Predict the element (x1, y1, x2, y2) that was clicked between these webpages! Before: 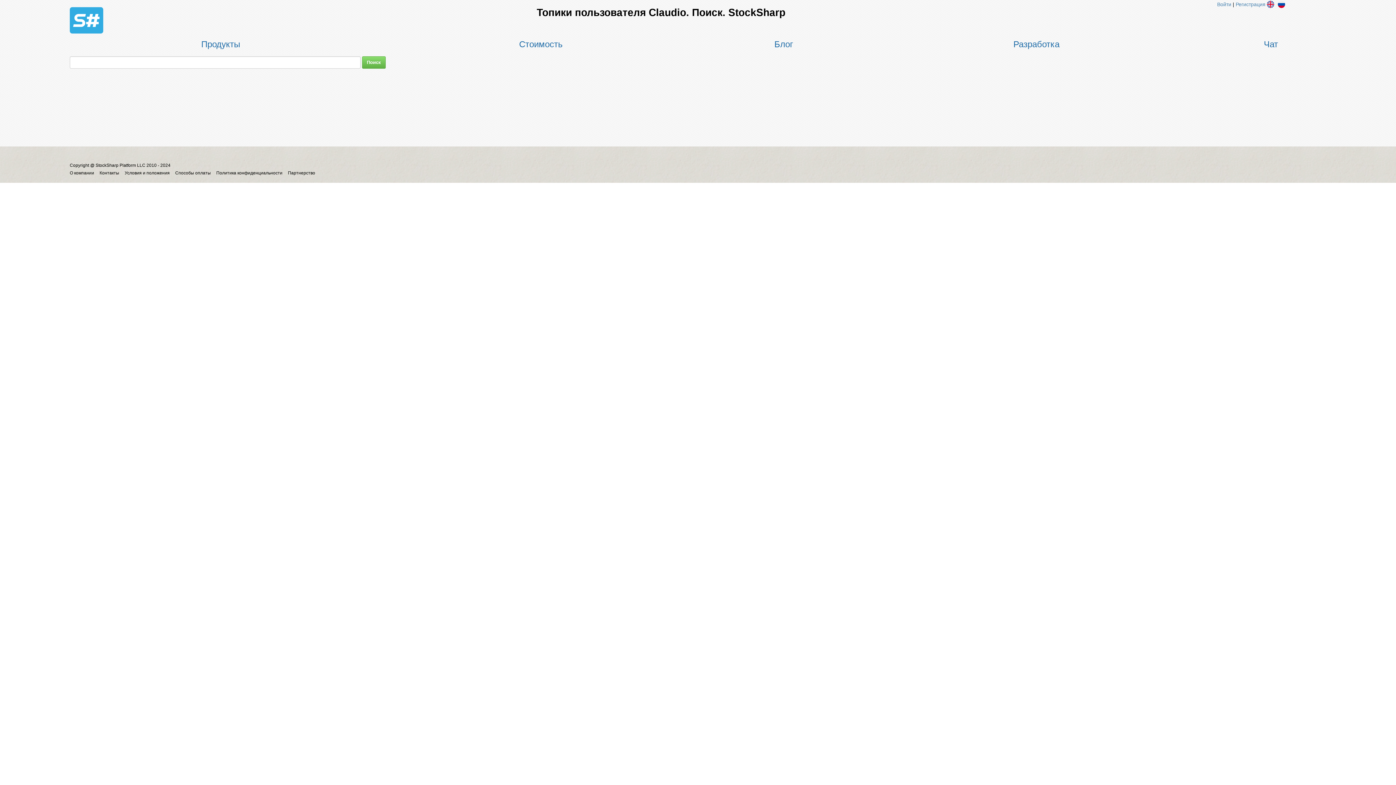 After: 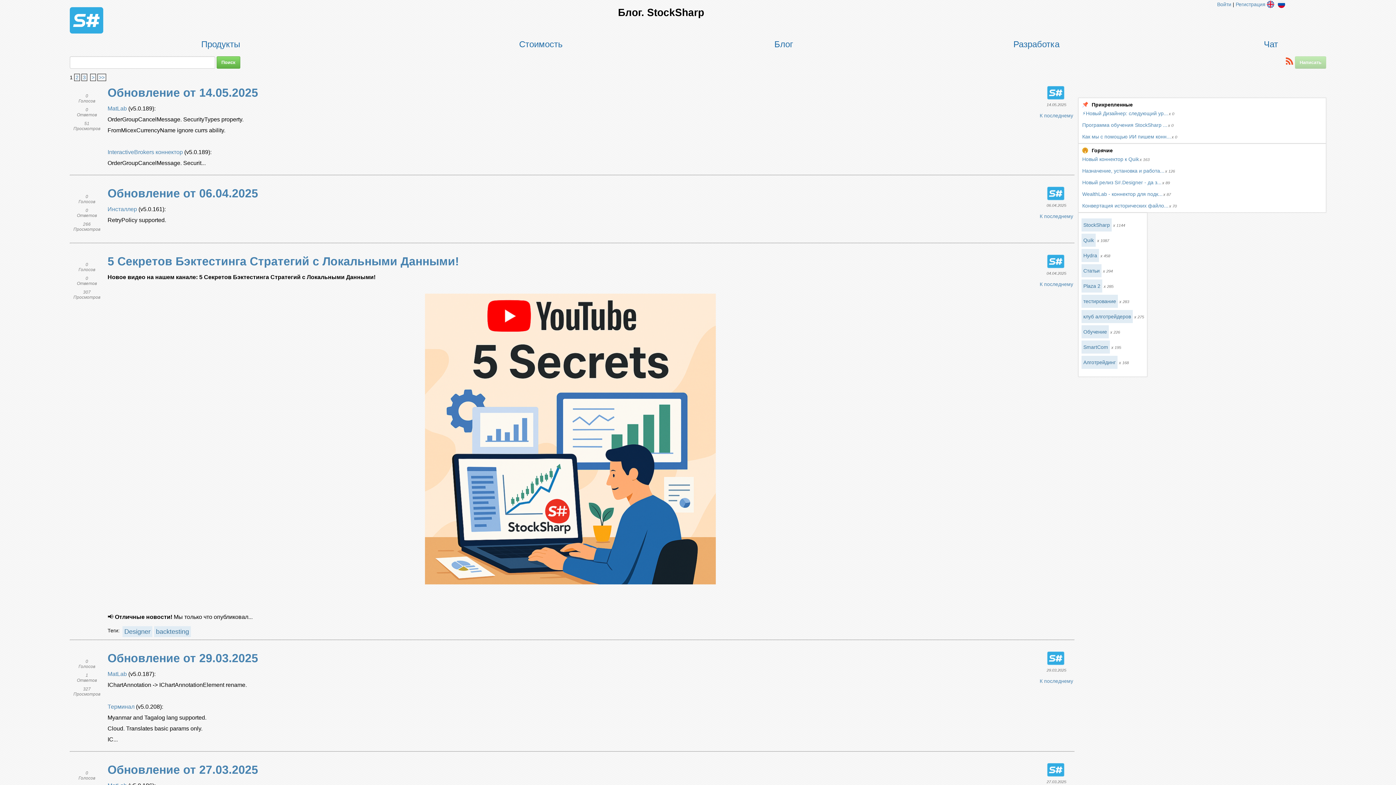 Action: label: Блог bbox: (710, 40, 857, 48)